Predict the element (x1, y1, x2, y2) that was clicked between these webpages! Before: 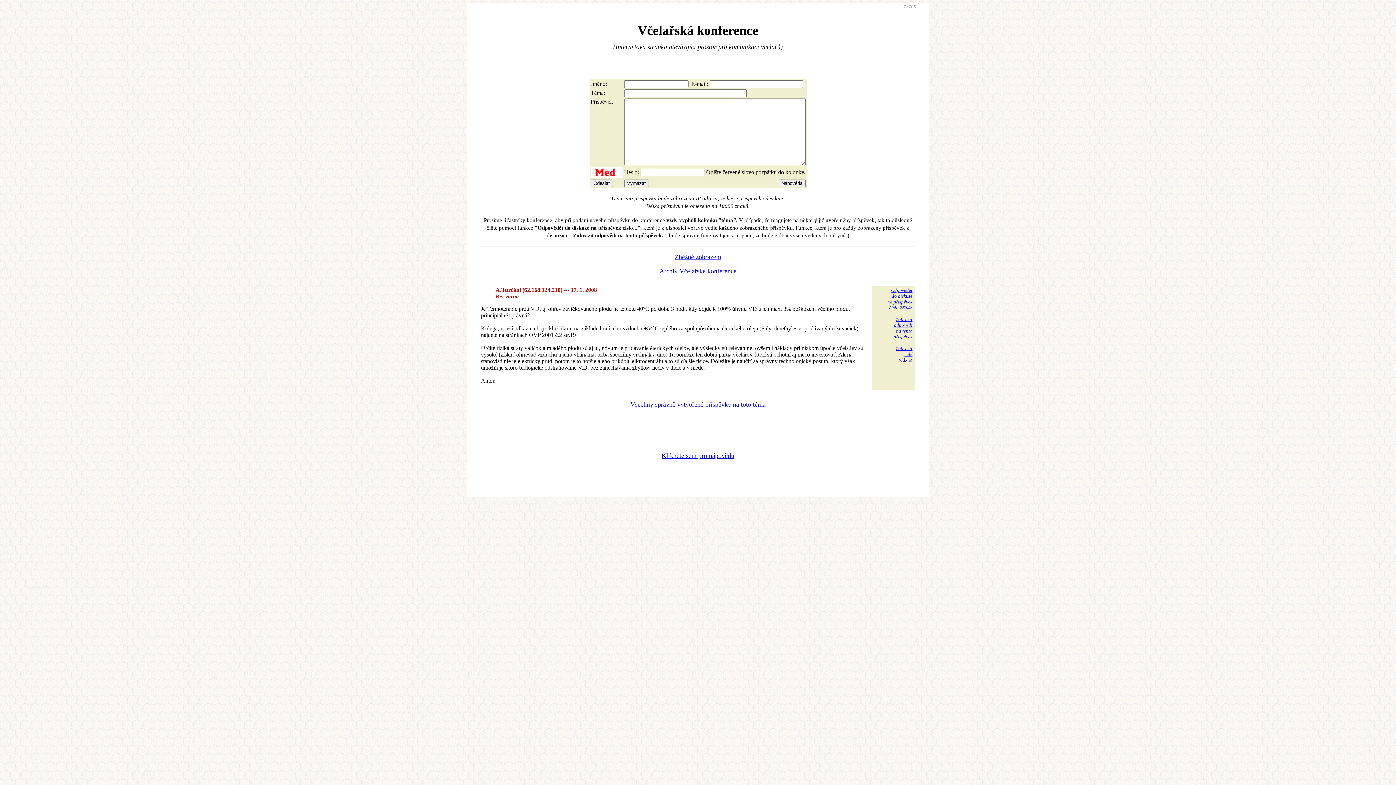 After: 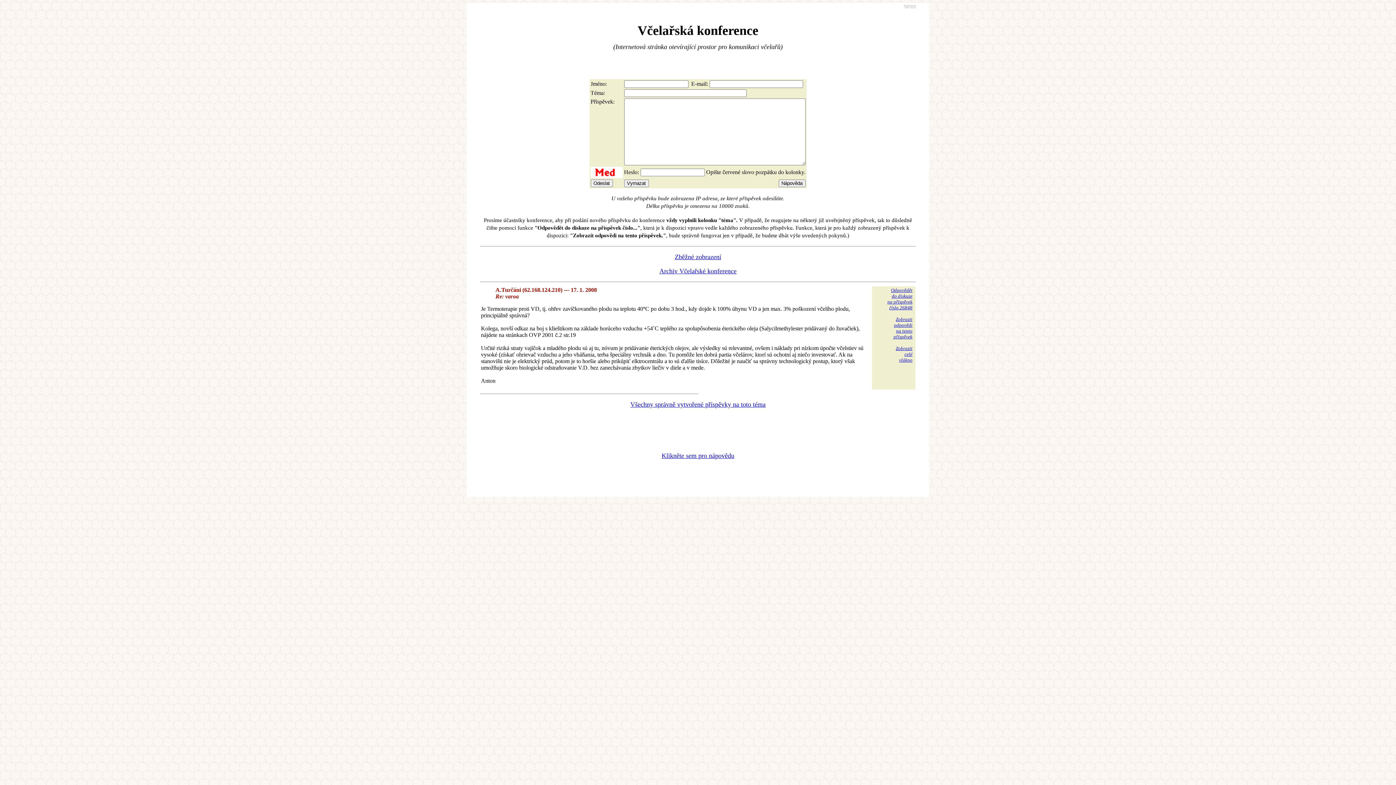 Action: bbox: (661, 452, 734, 459) label: Klikněte sem pro nápovědu